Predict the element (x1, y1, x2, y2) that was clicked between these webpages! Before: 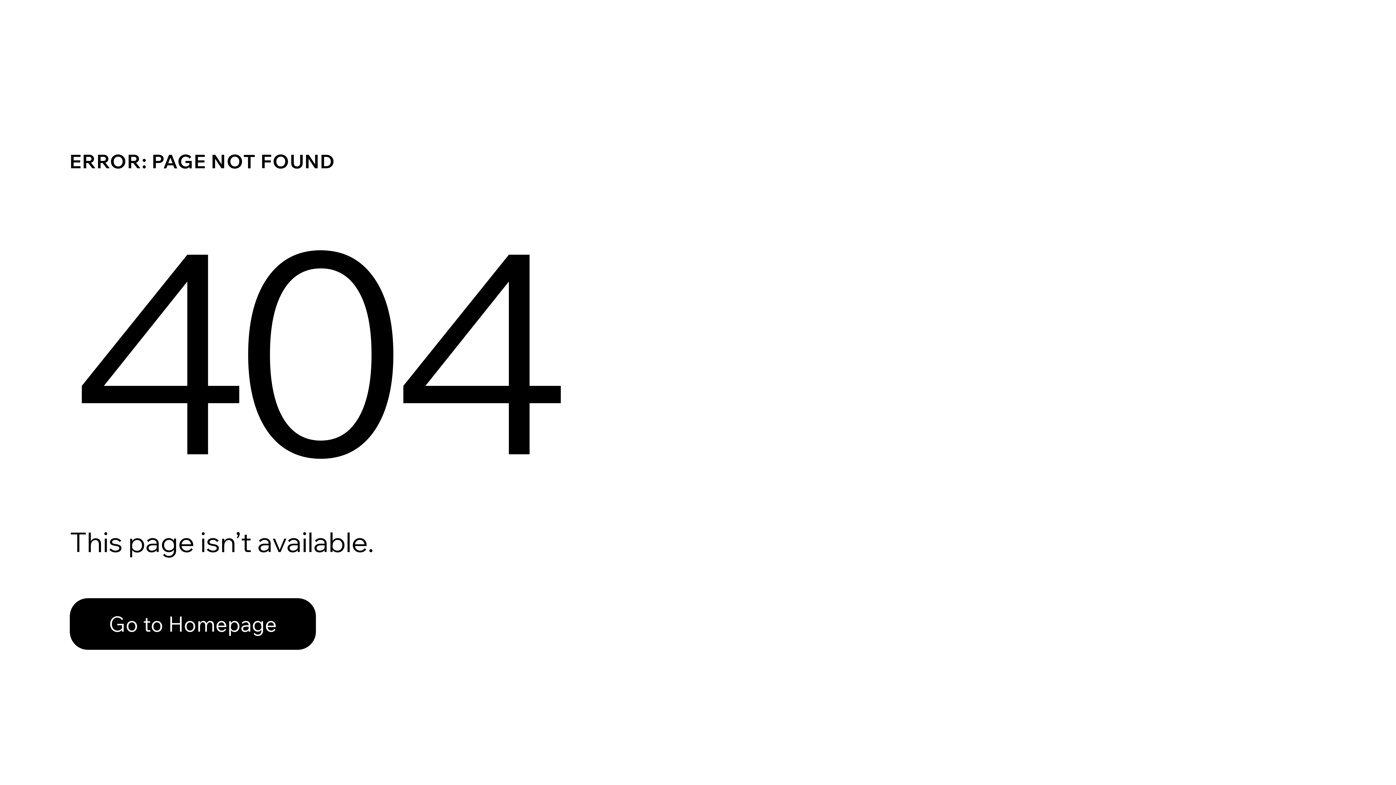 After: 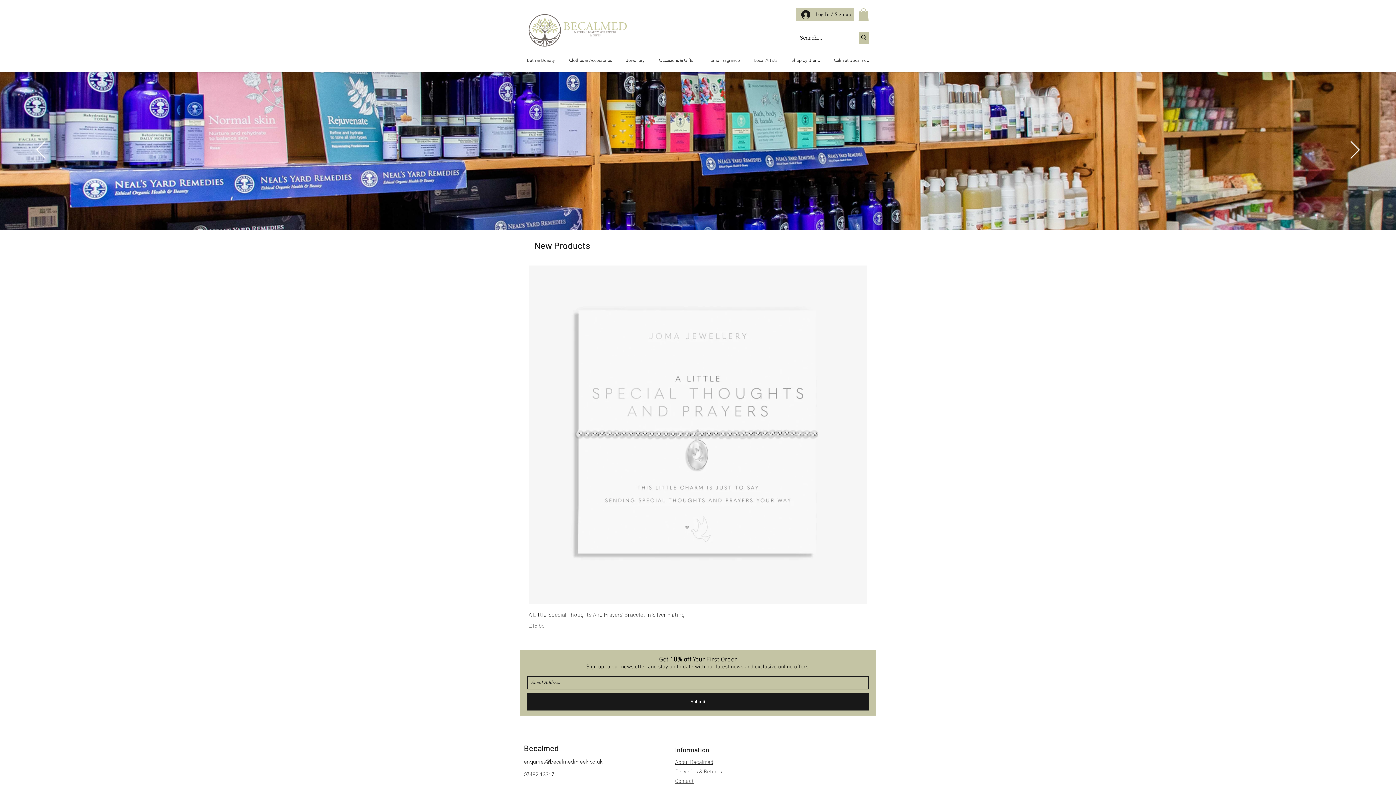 Action: bbox: (69, 598, 316, 650) label: Go to Homepage